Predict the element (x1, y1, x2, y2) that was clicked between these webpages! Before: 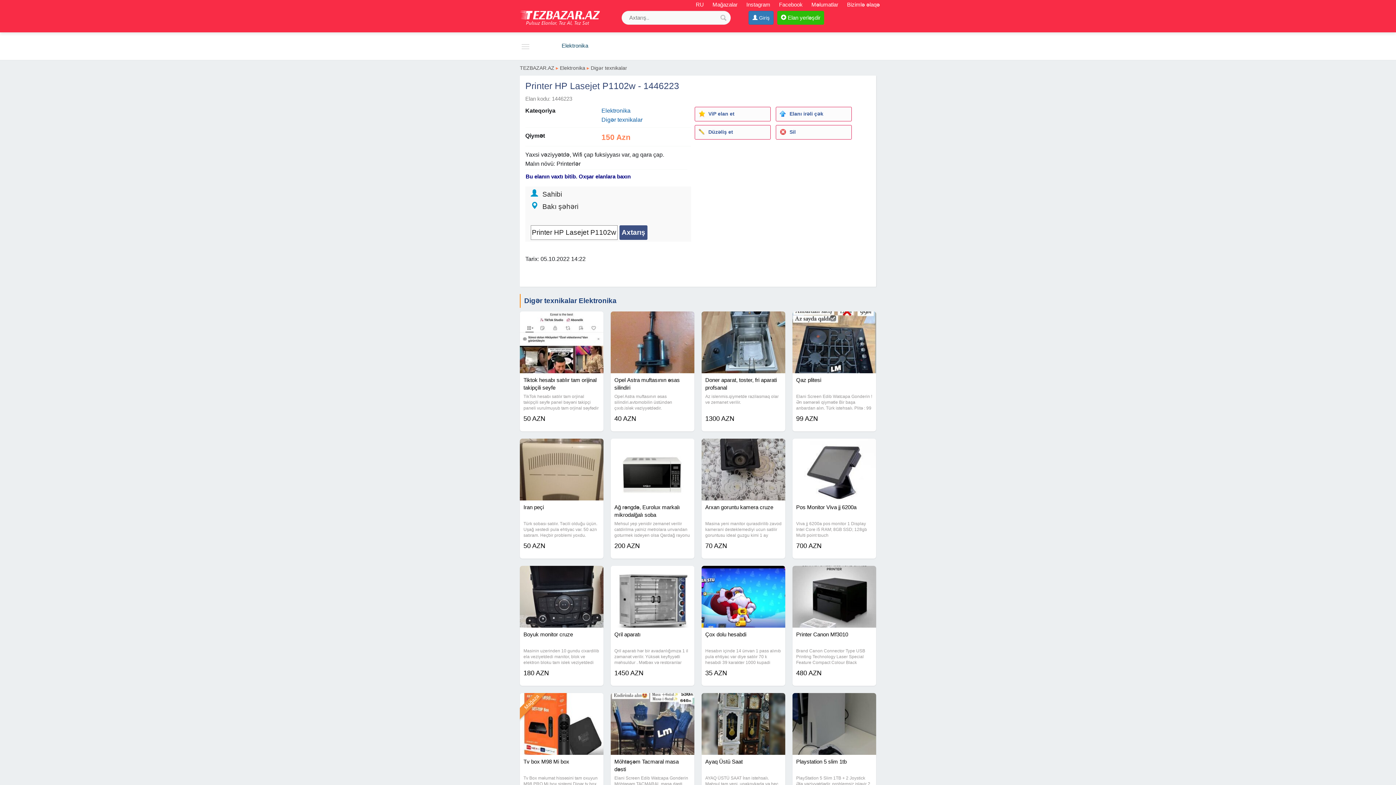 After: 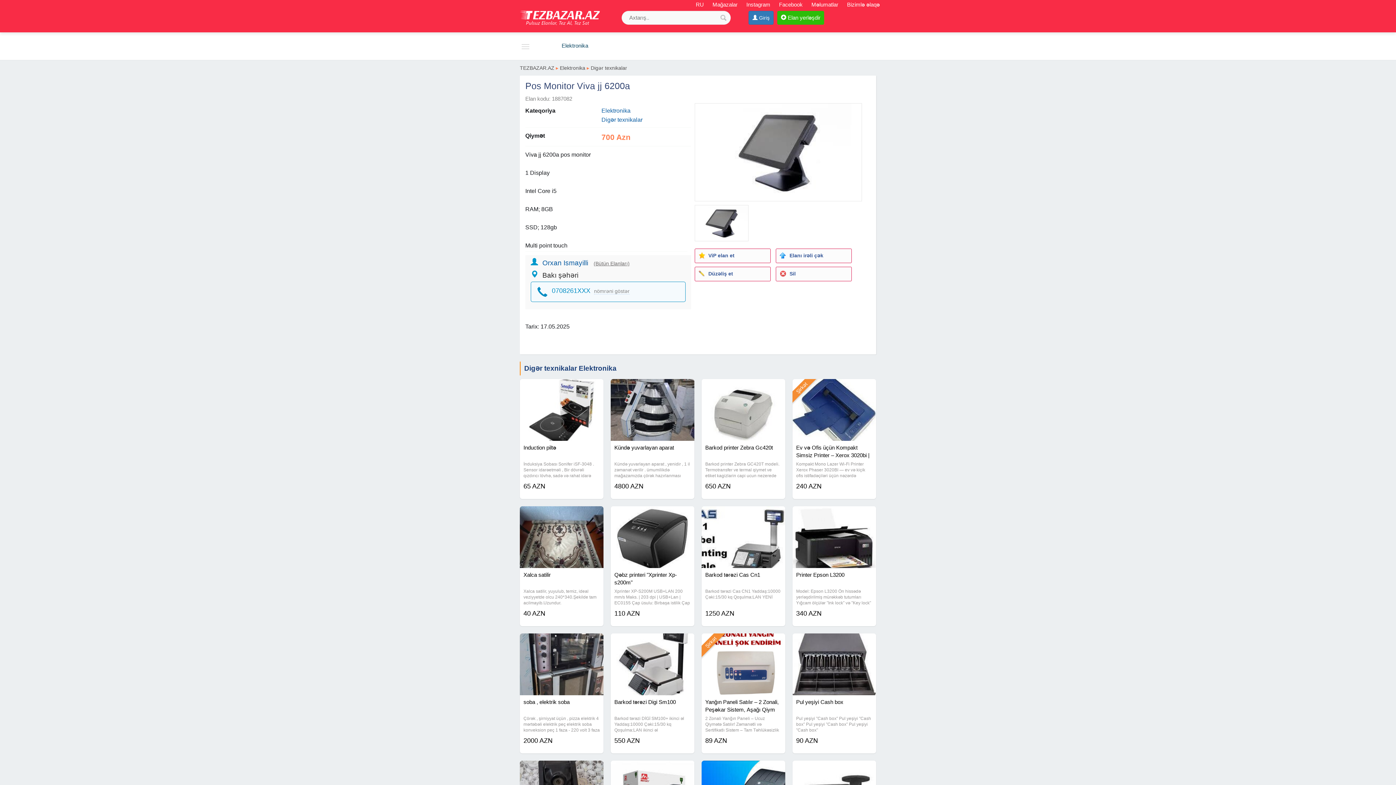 Action: bbox: (796, 503, 872, 521) label: Pos Monitor Viva jj 6200a